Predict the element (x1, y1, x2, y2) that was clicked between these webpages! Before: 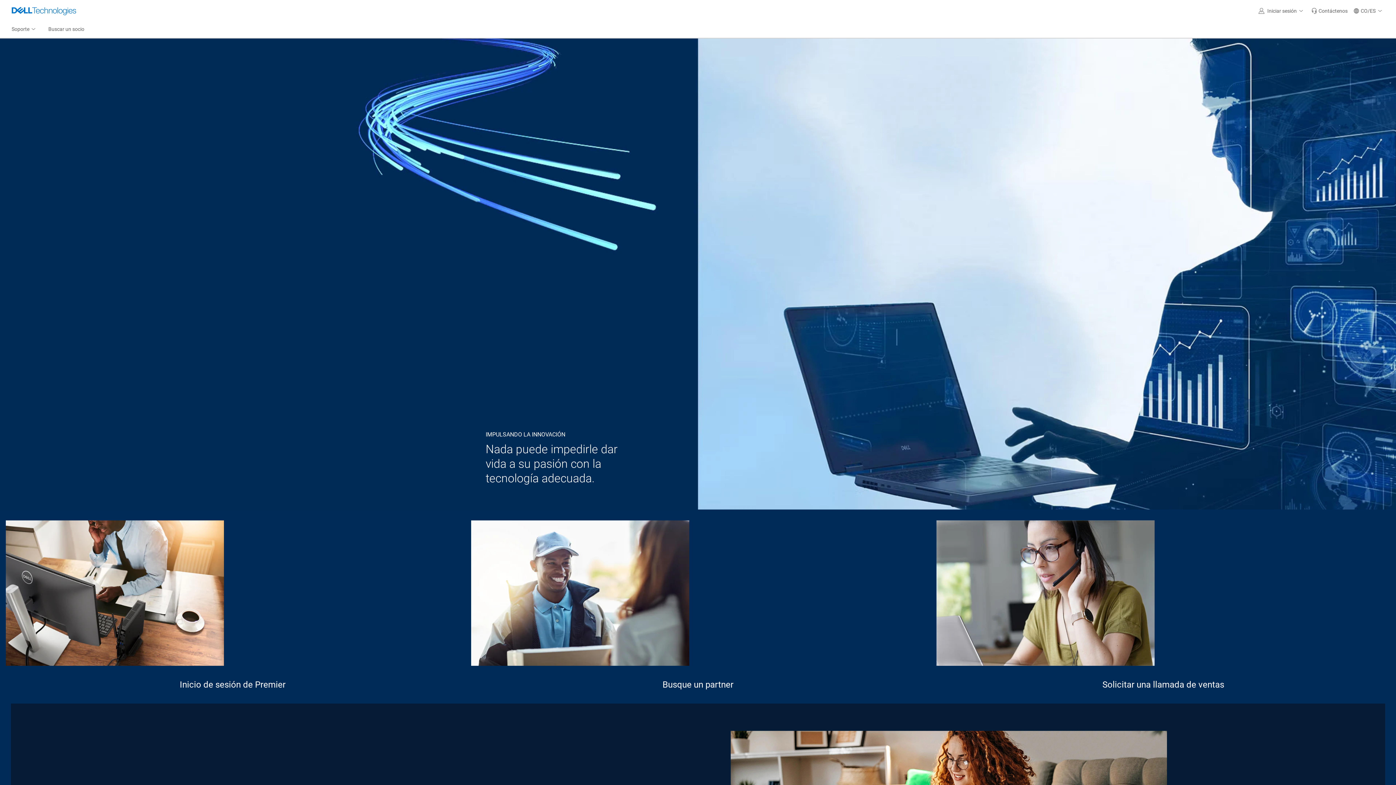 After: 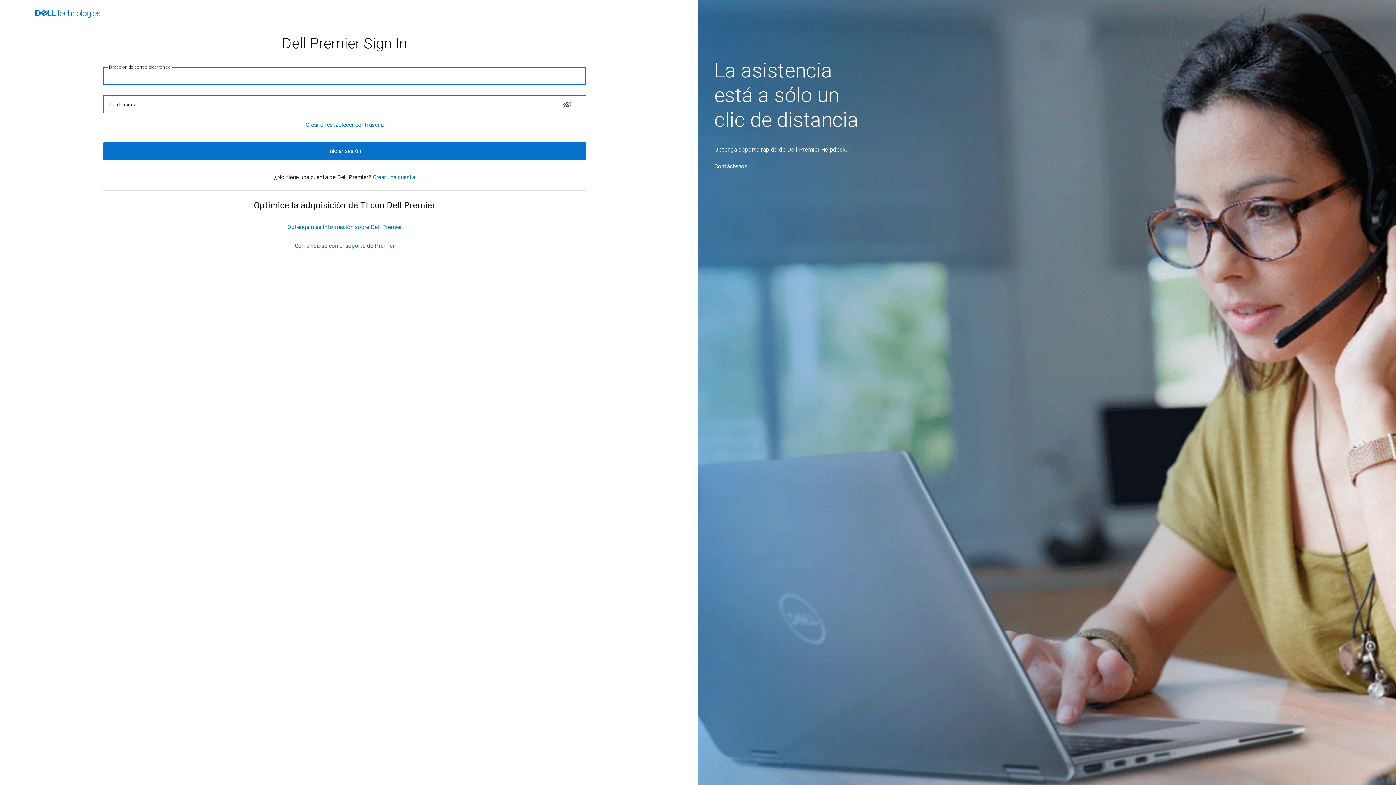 Action: bbox: (5, 520, 459, 666)